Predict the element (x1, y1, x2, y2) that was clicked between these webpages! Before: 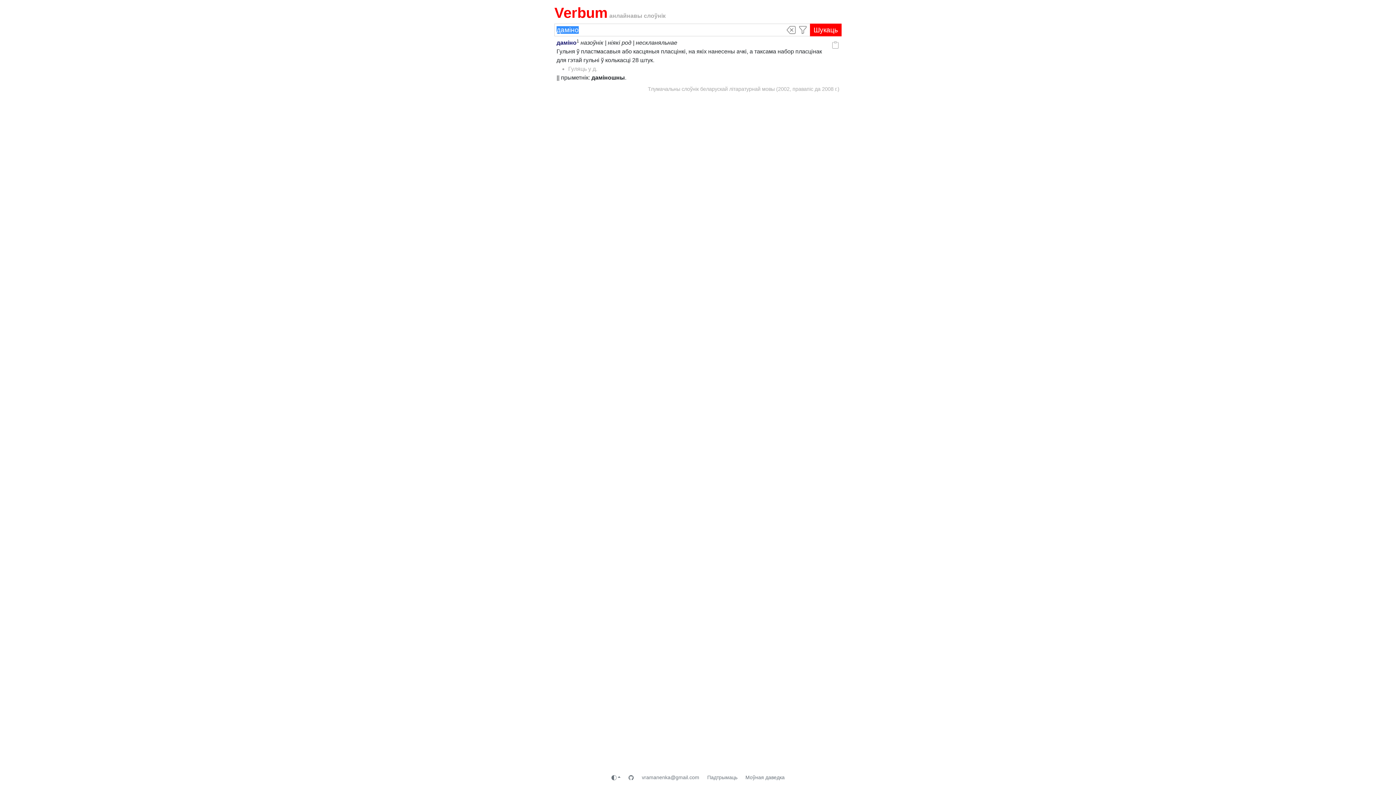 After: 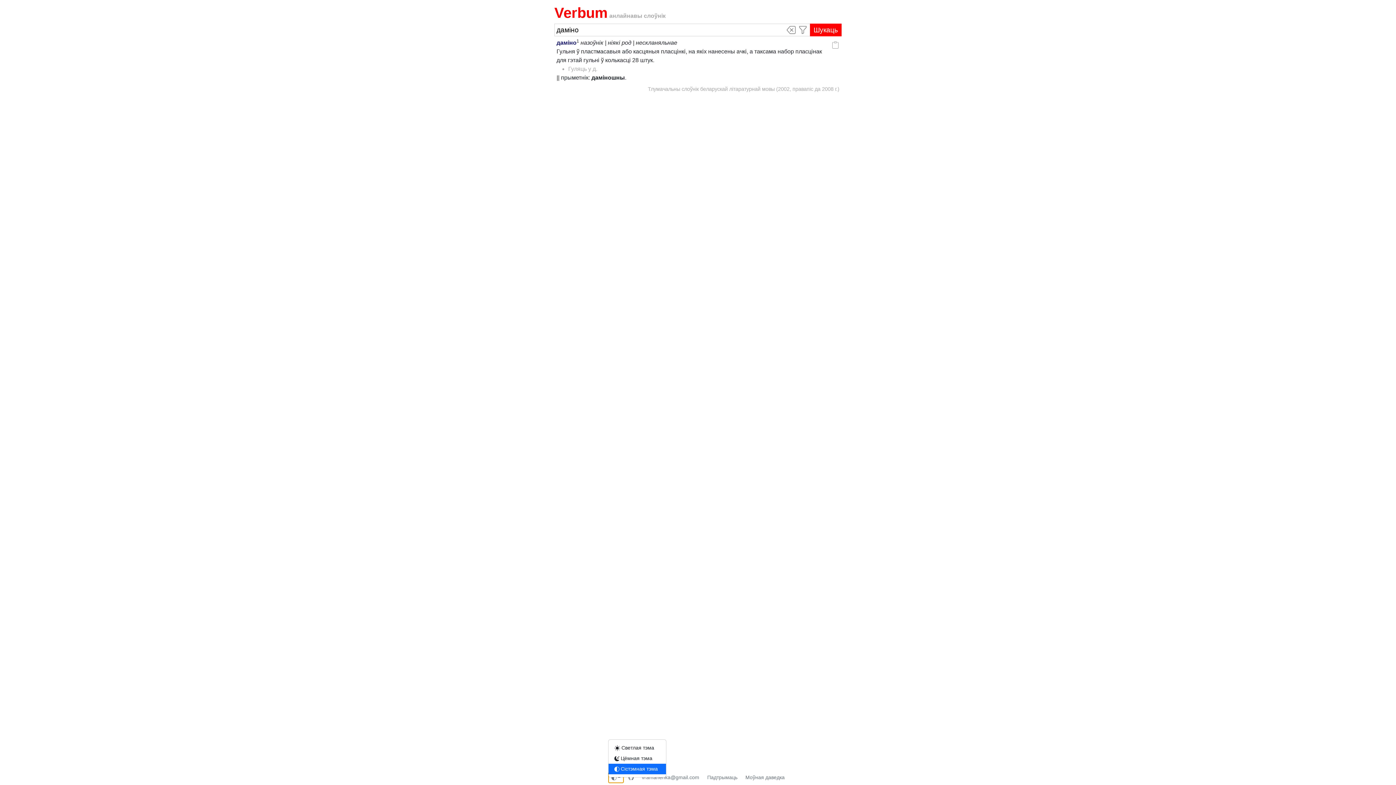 Action: bbox: (608, 772, 624, 783)